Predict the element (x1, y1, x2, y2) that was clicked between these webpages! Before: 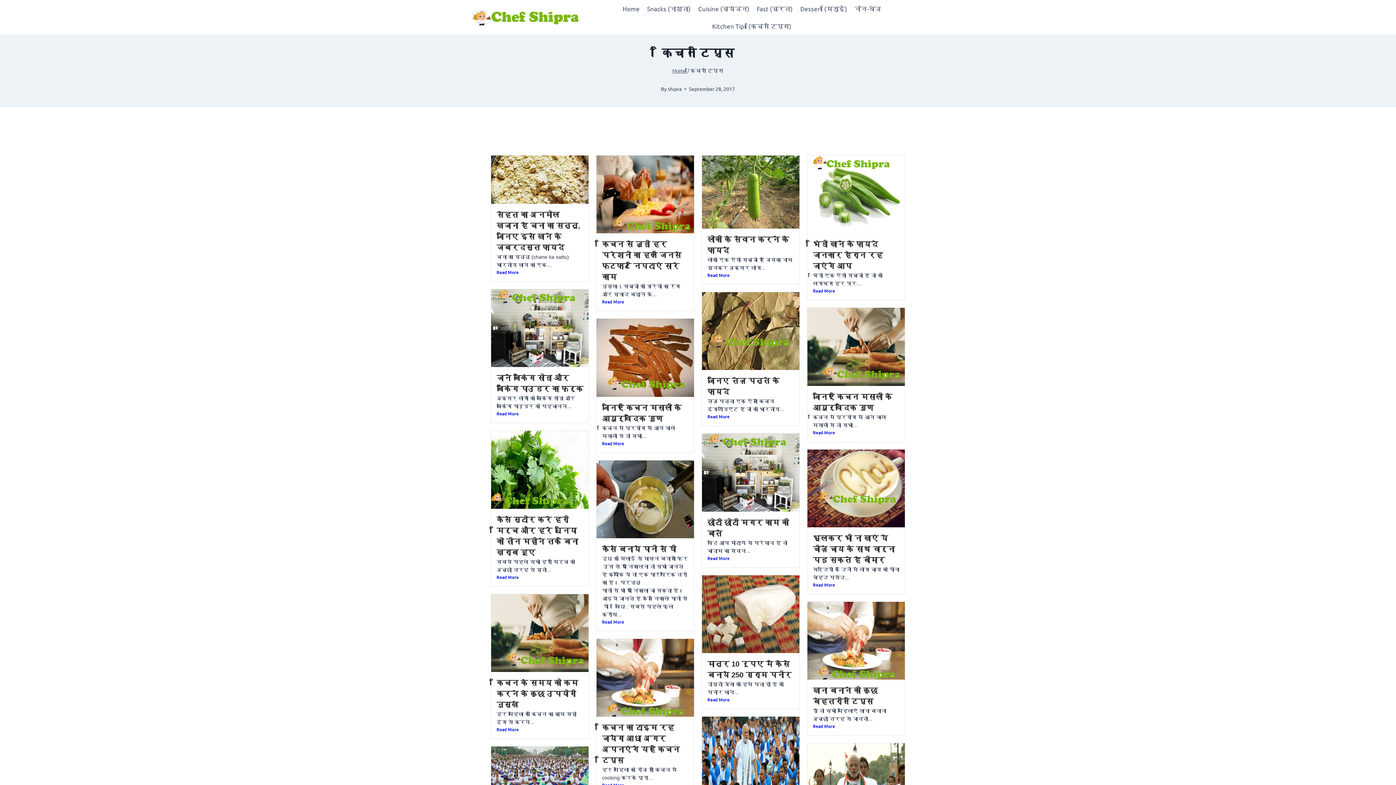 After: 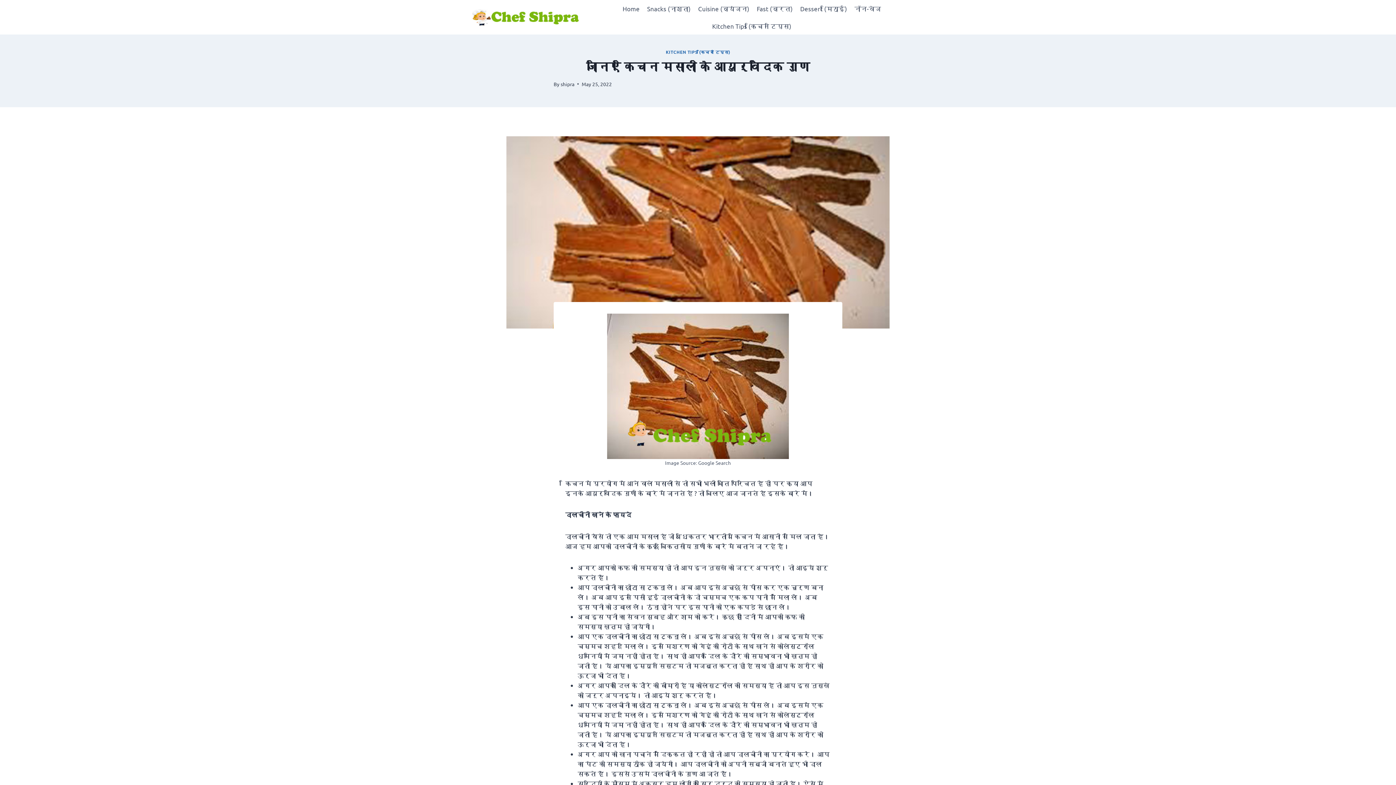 Action: label: Read More bbox: (602, 440, 688, 447)